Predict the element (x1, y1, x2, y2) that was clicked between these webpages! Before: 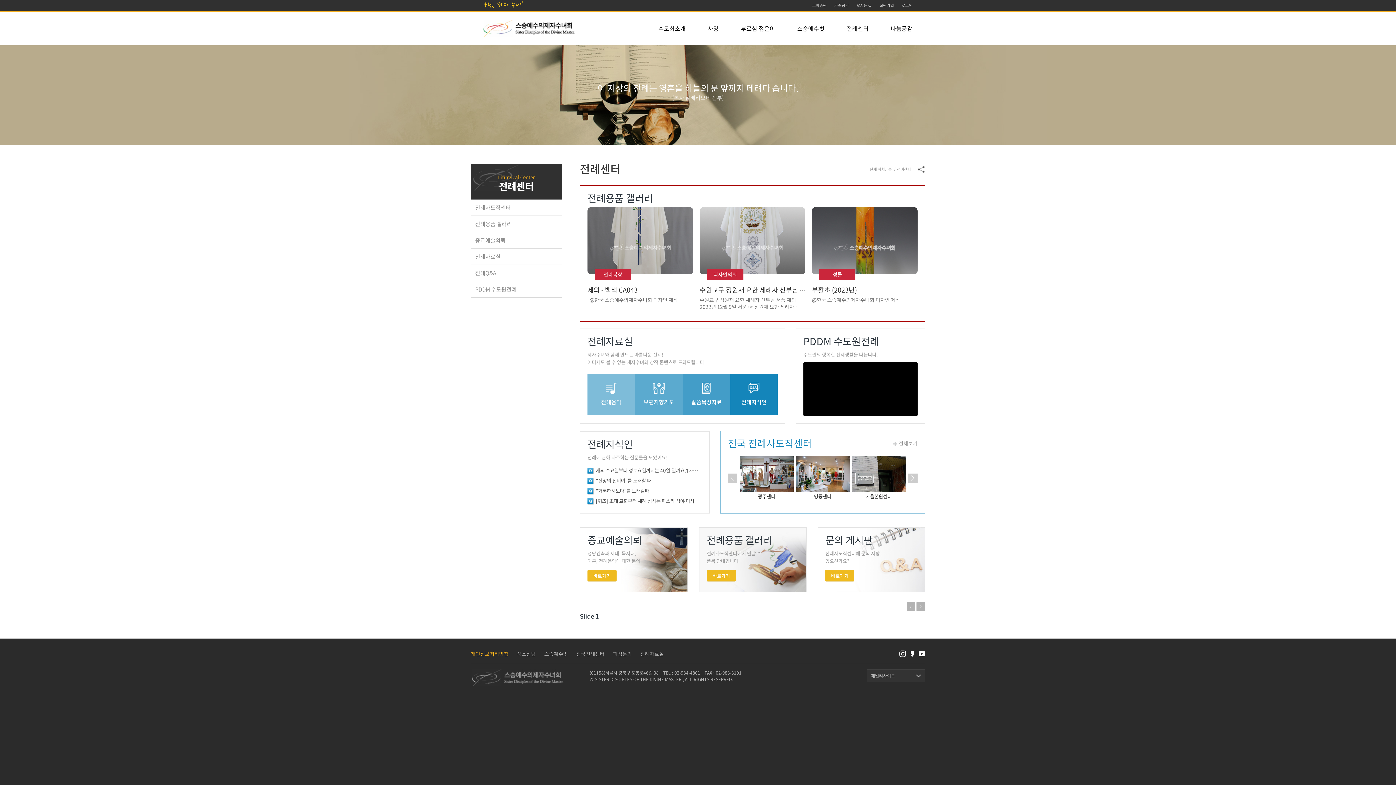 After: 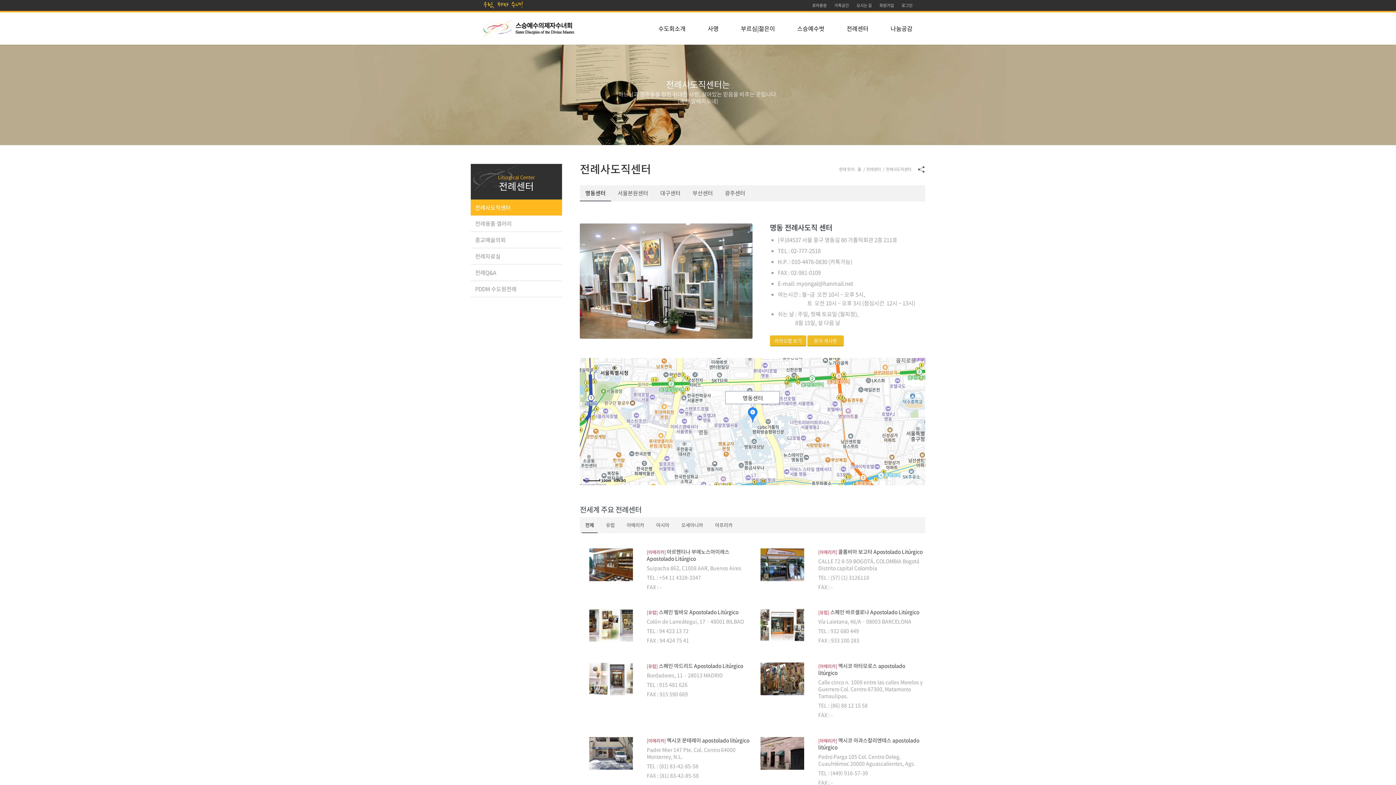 Action: label: 전국전례센터 bbox: (576, 650, 604, 657)